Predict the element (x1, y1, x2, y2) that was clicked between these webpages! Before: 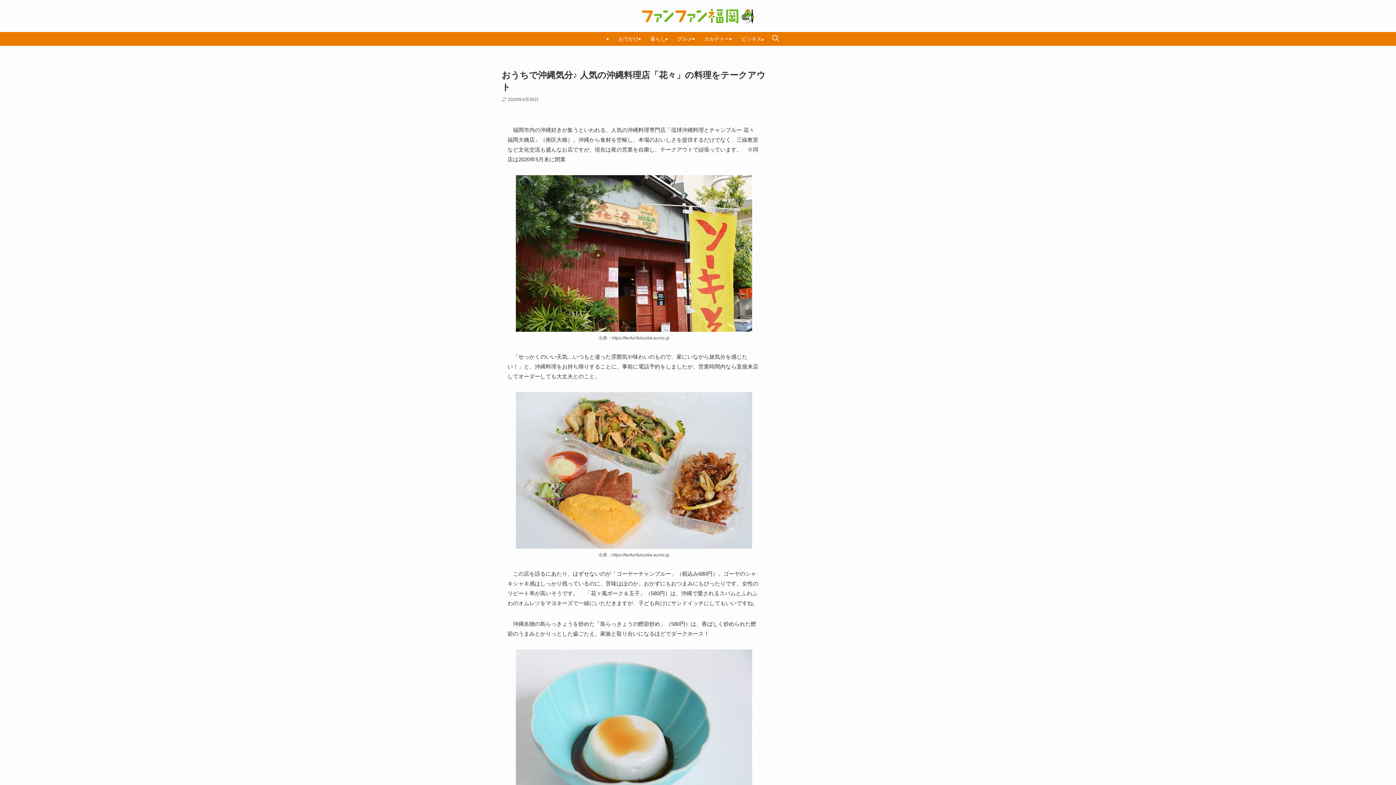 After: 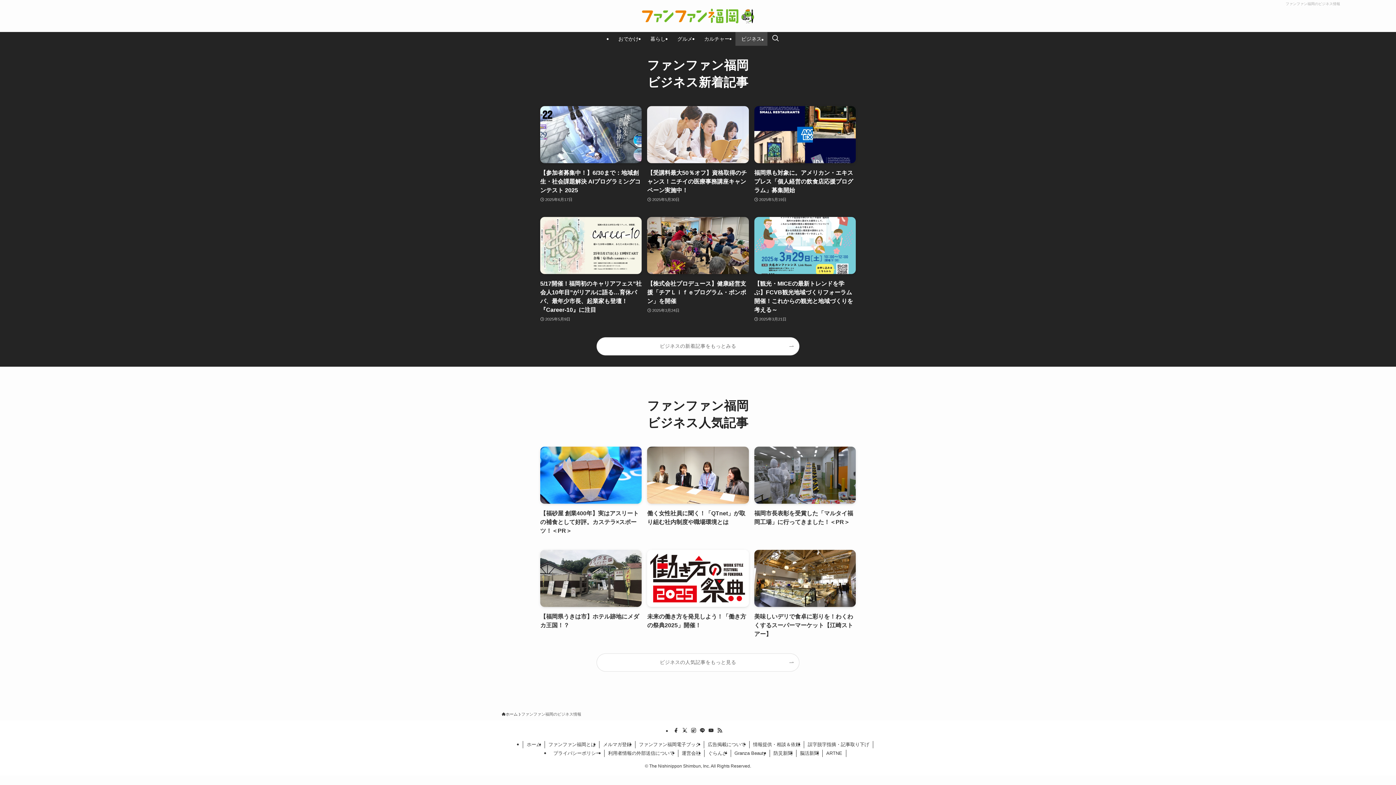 Action: label: ビジネス bbox: (735, 32, 767, 45)